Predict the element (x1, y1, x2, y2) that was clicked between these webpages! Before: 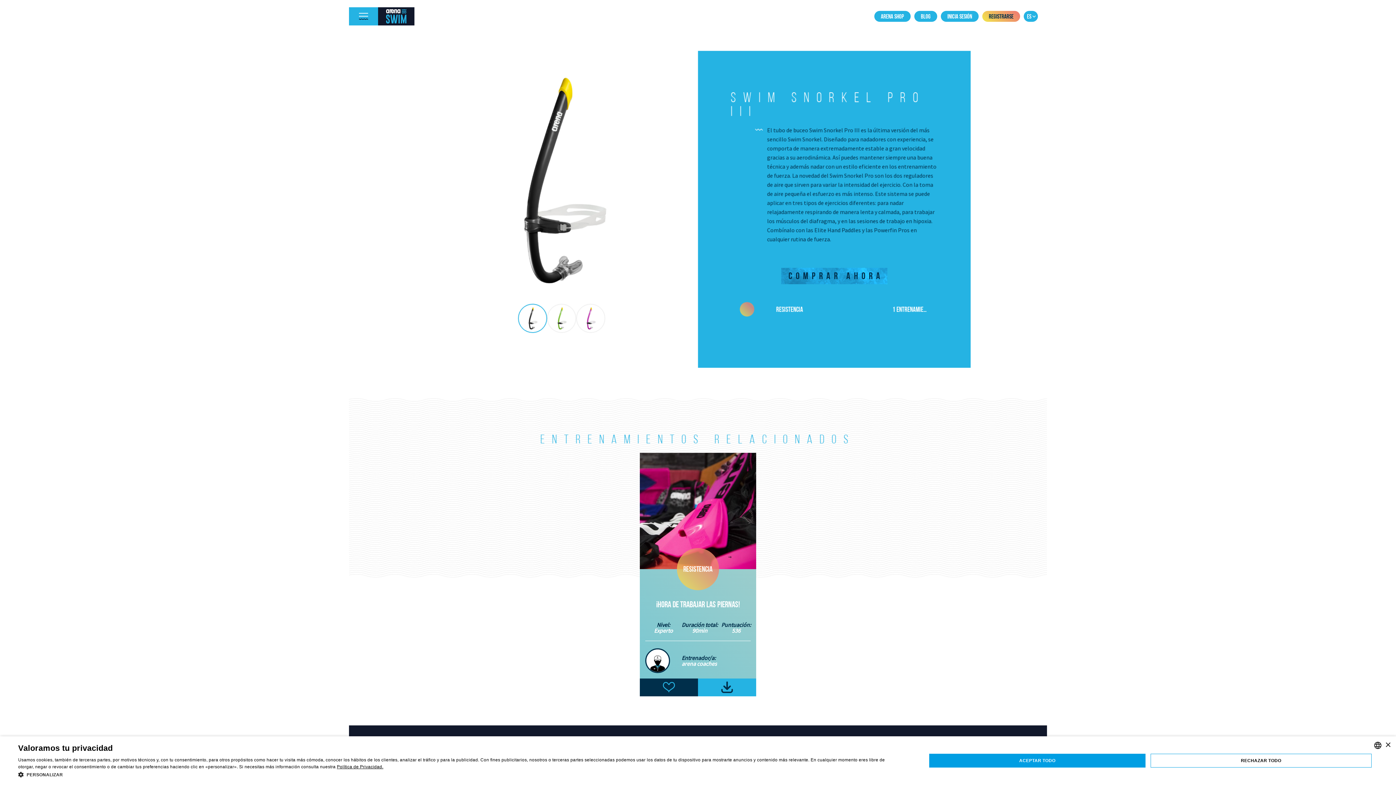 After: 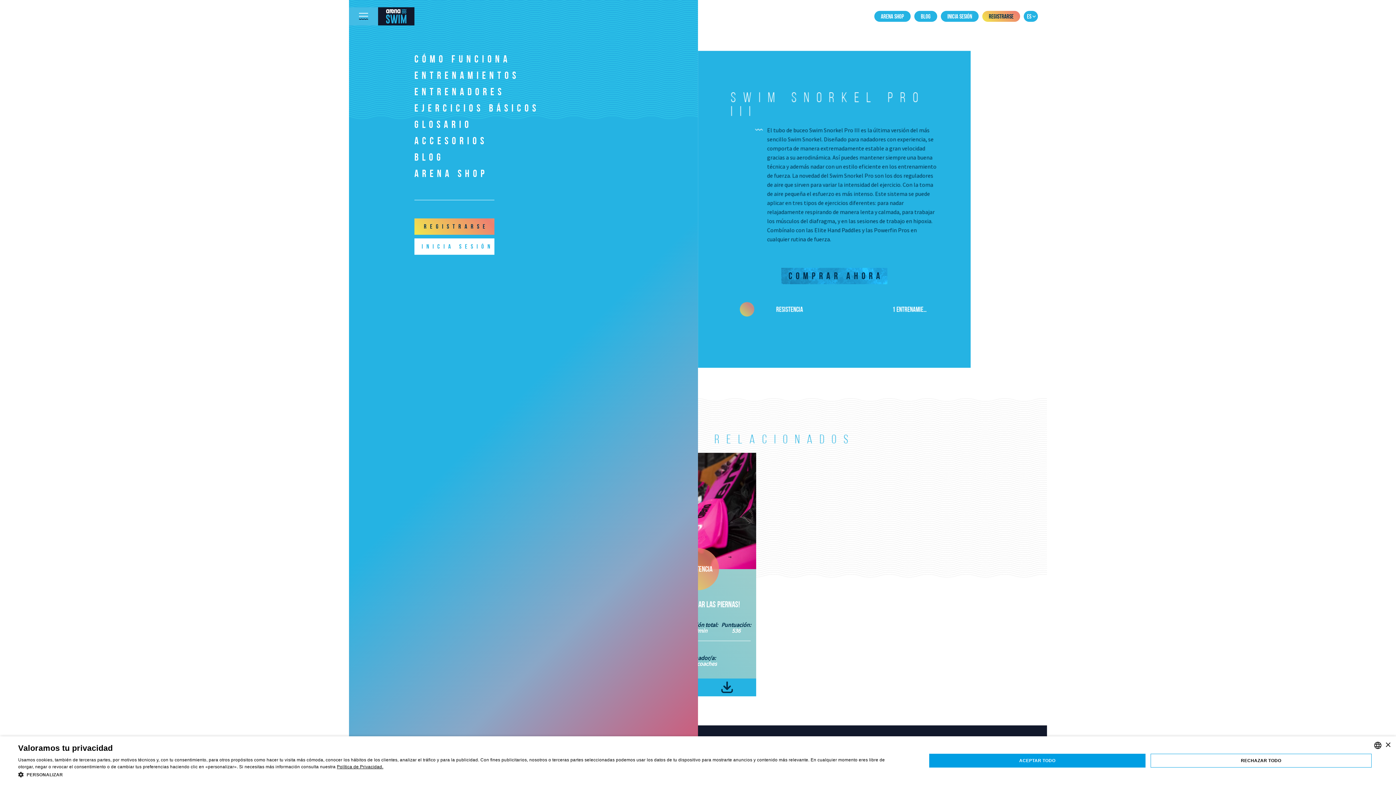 Action: bbox: (349, 7, 378, 25)